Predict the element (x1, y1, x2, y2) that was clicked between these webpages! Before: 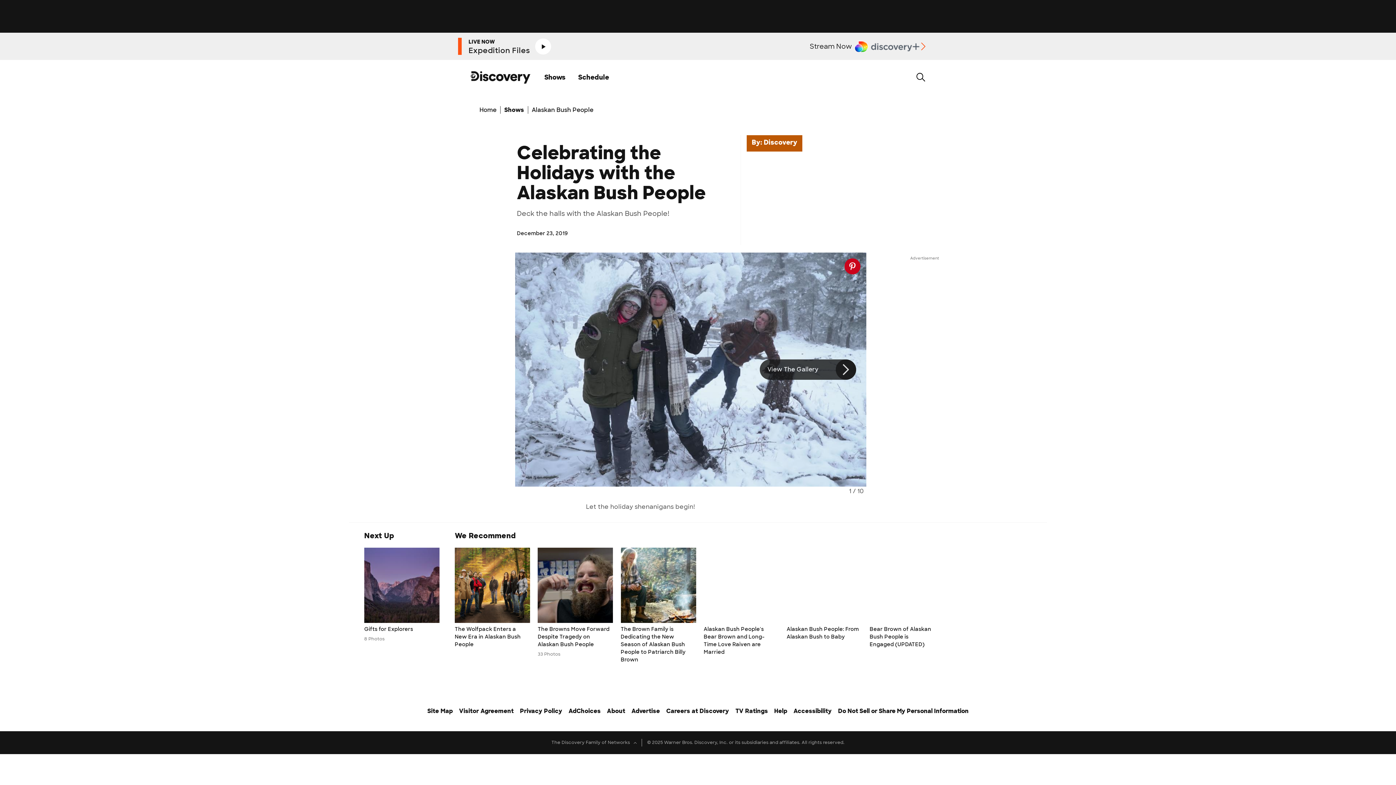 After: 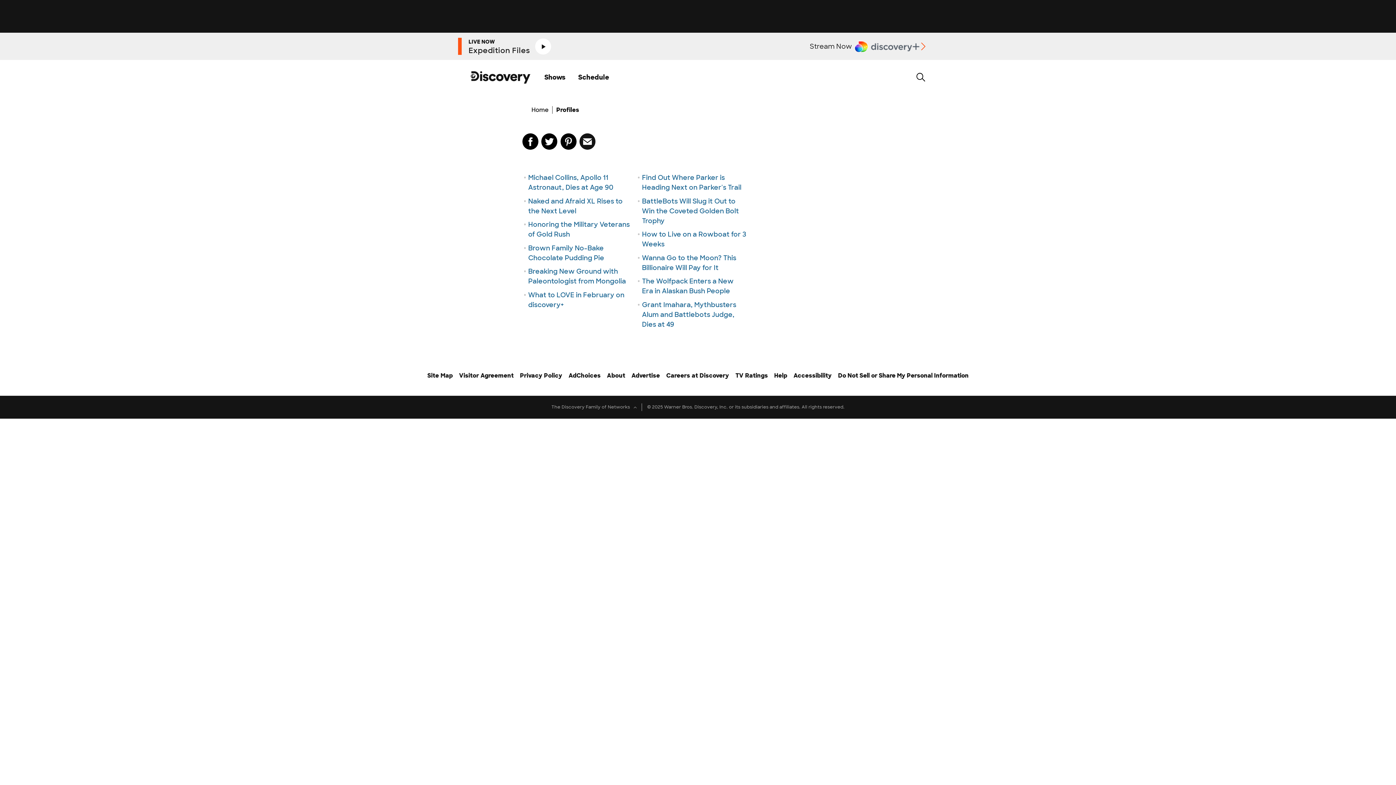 Action: bbox: (764, 138, 797, 146) label: Discovery